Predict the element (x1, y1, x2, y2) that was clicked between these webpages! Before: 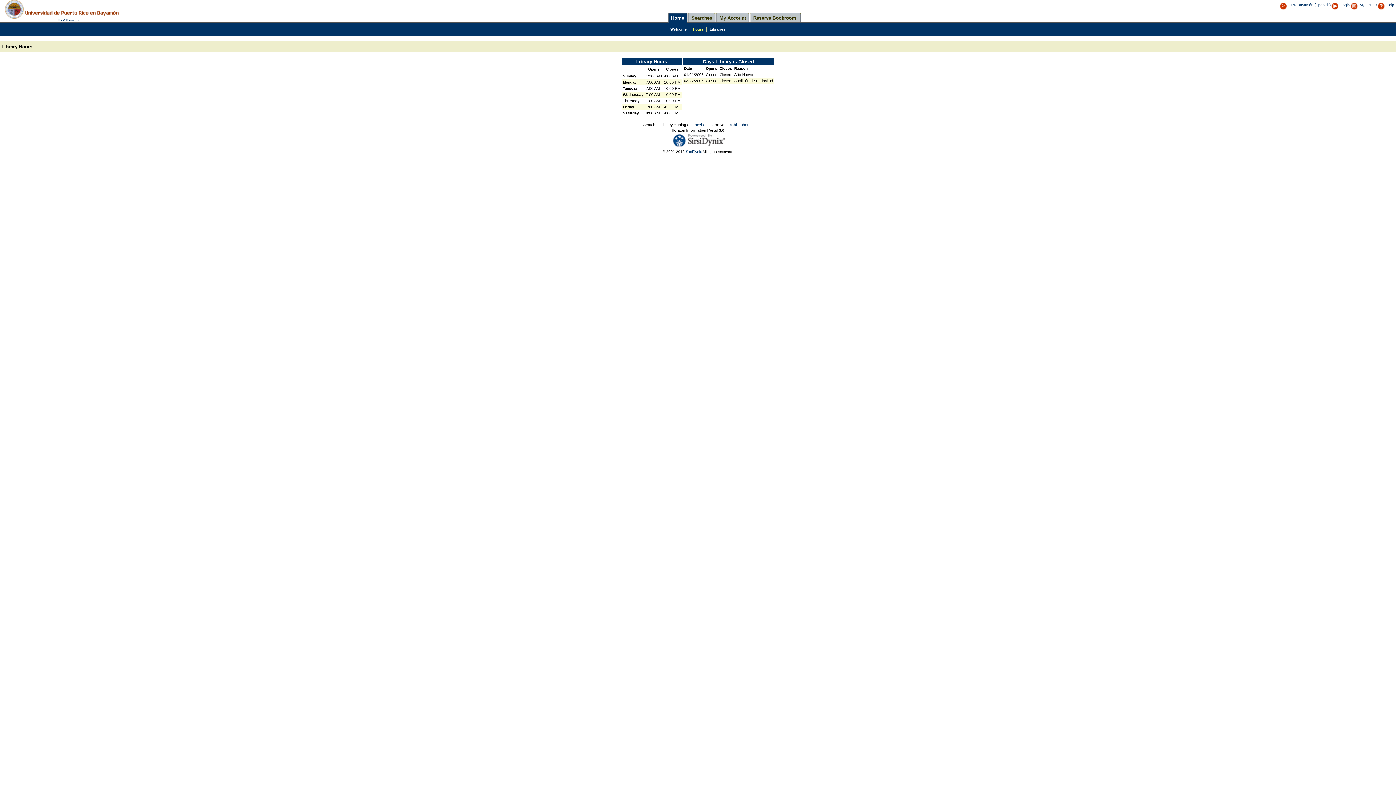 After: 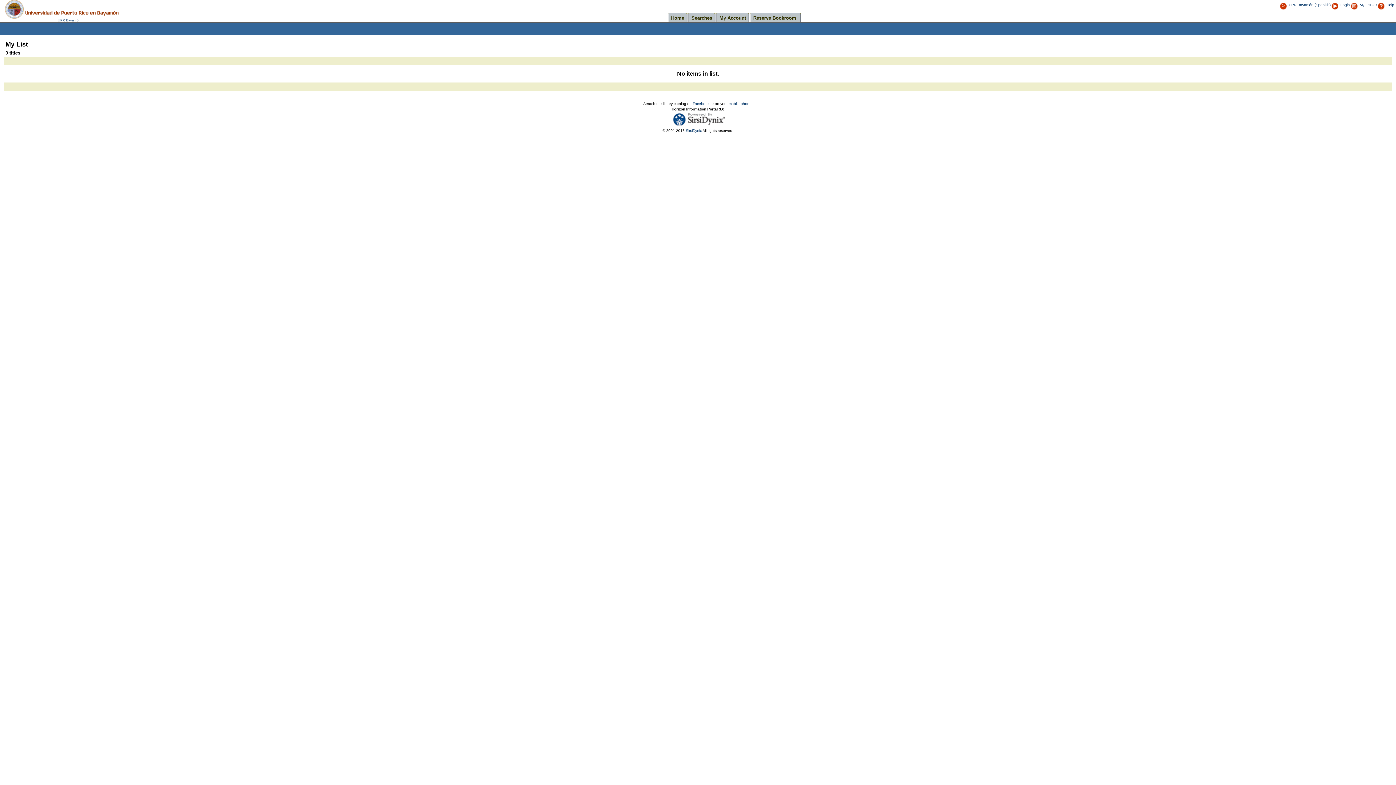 Action: bbox: (1360, 2, 1377, 6) label: My List - 0